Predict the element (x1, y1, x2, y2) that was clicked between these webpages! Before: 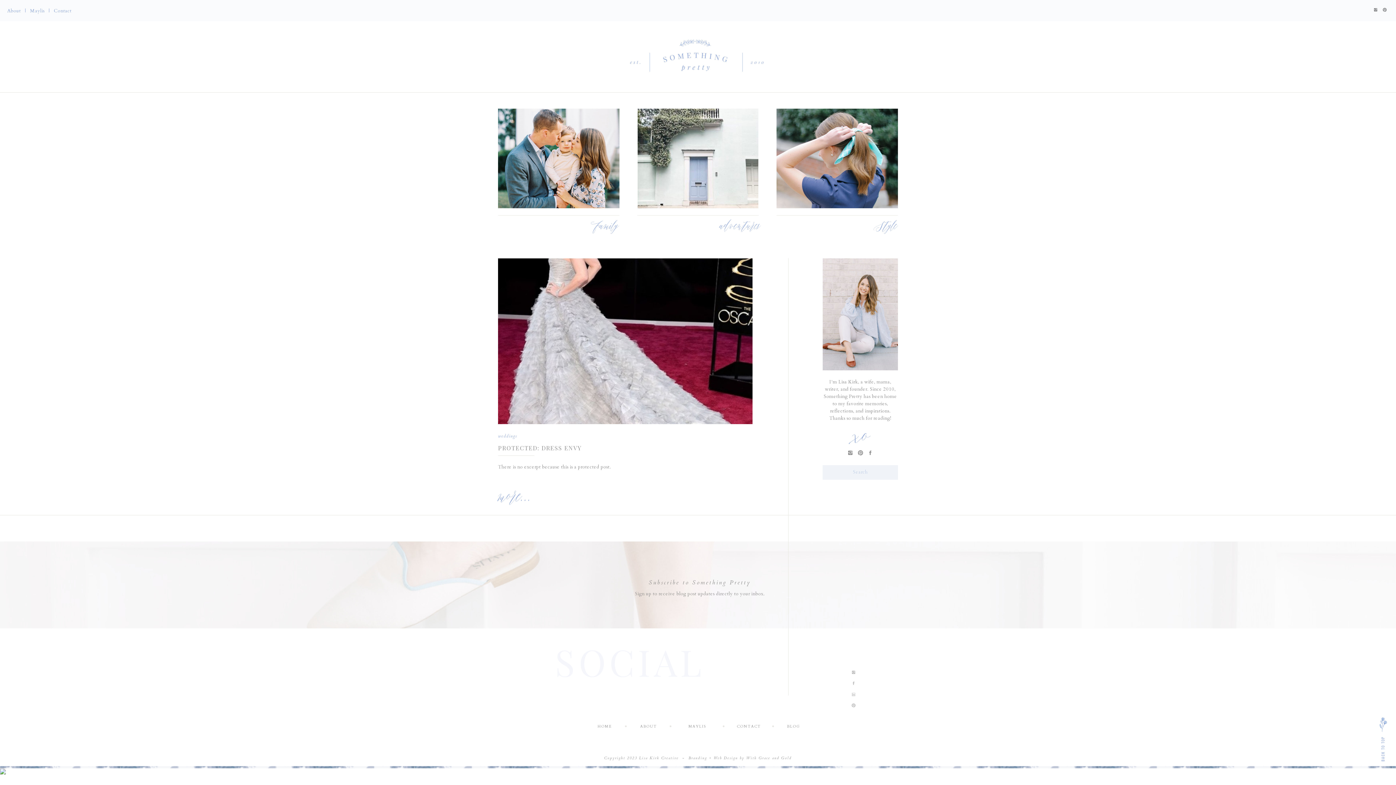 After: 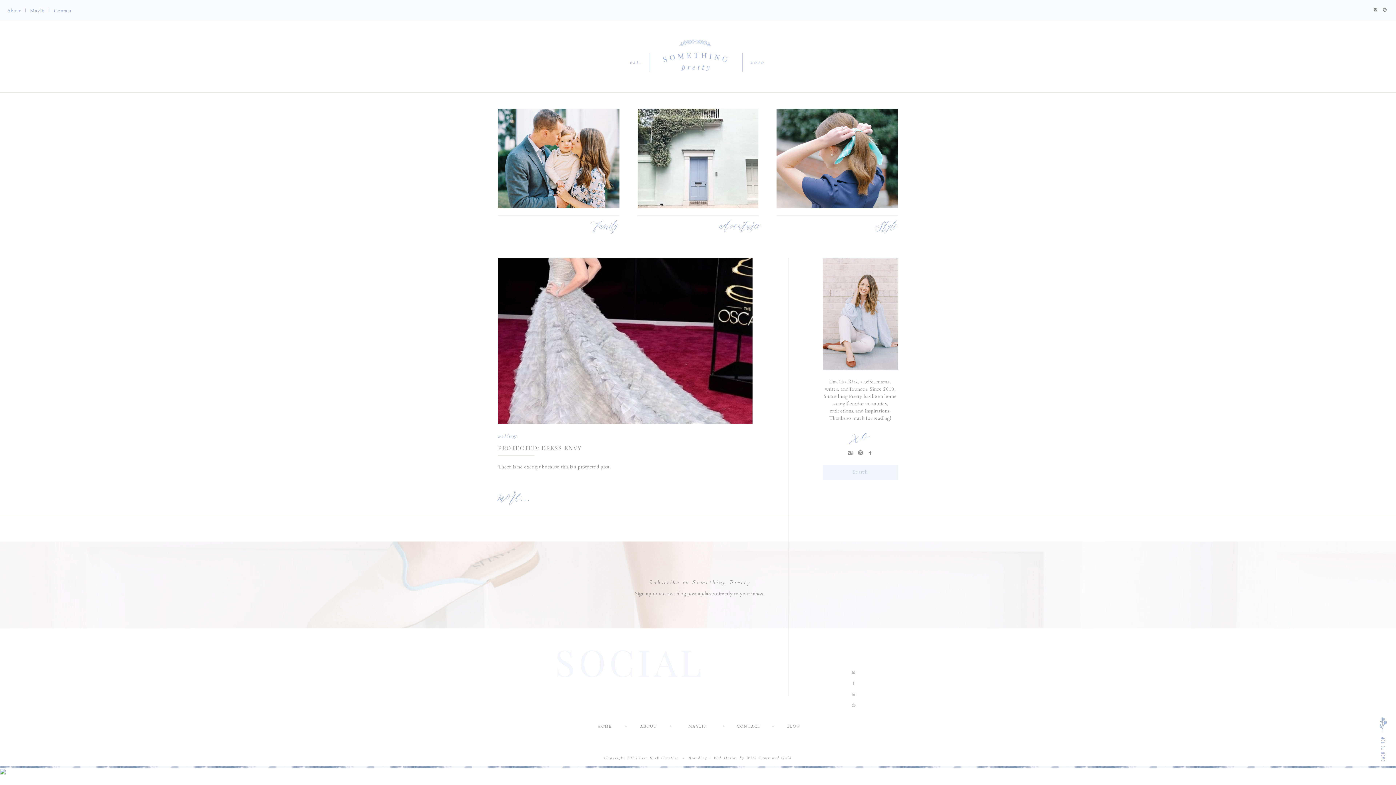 Action: label: Copyright 2023 Lisa Kirk Creative  -  Branding + Web Design by With Grace and Gold bbox: (562, 756, 833, 760)